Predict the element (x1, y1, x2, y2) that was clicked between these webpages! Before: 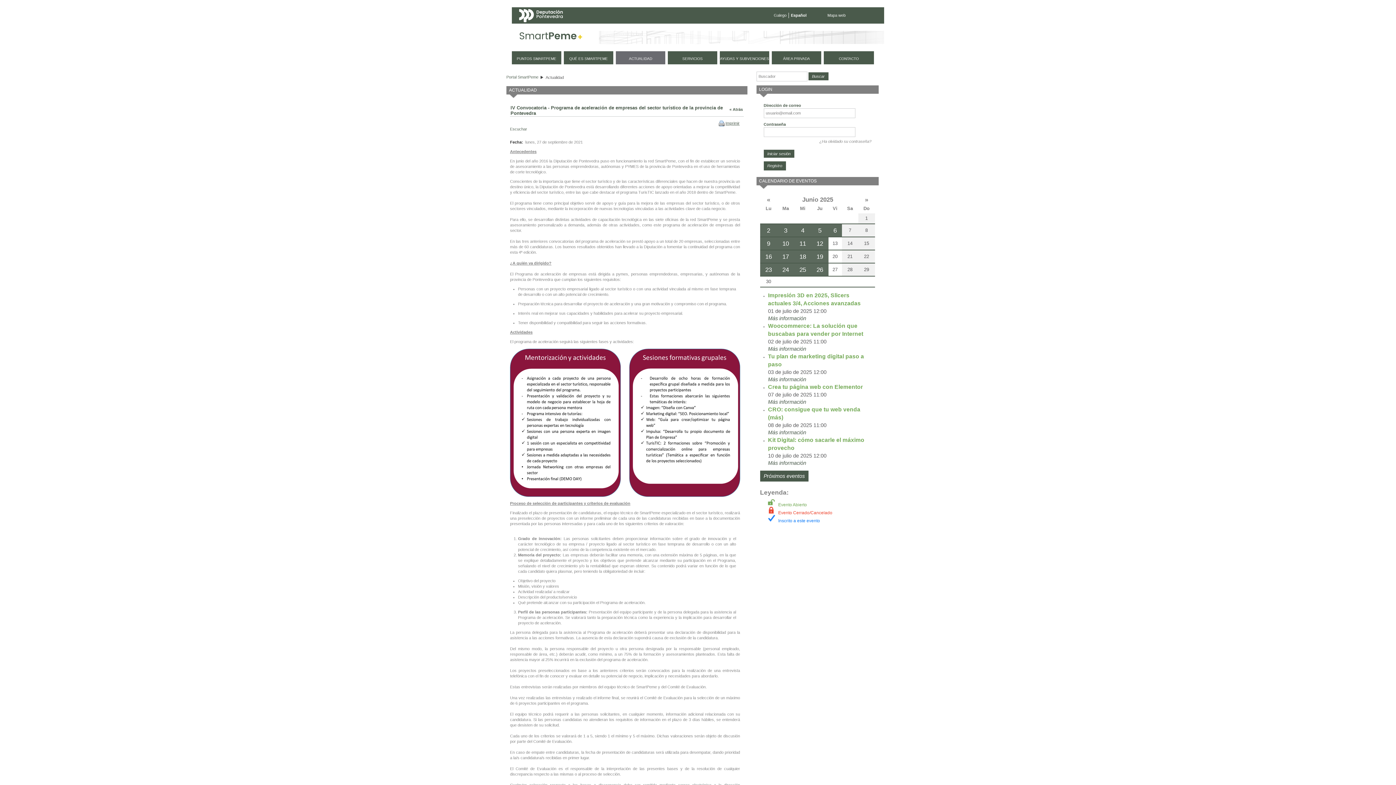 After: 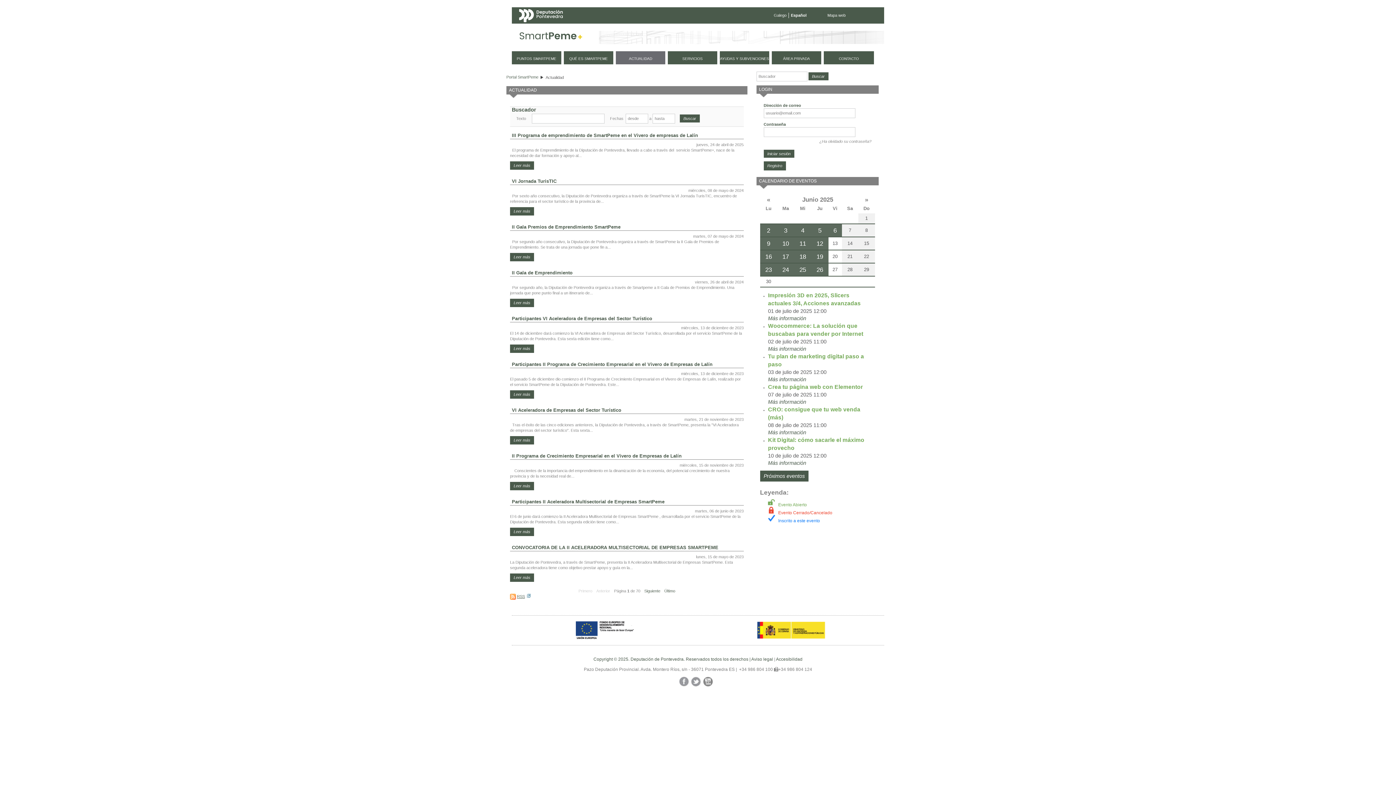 Action: label: « Atrás bbox: (728, 104, 743, 114)